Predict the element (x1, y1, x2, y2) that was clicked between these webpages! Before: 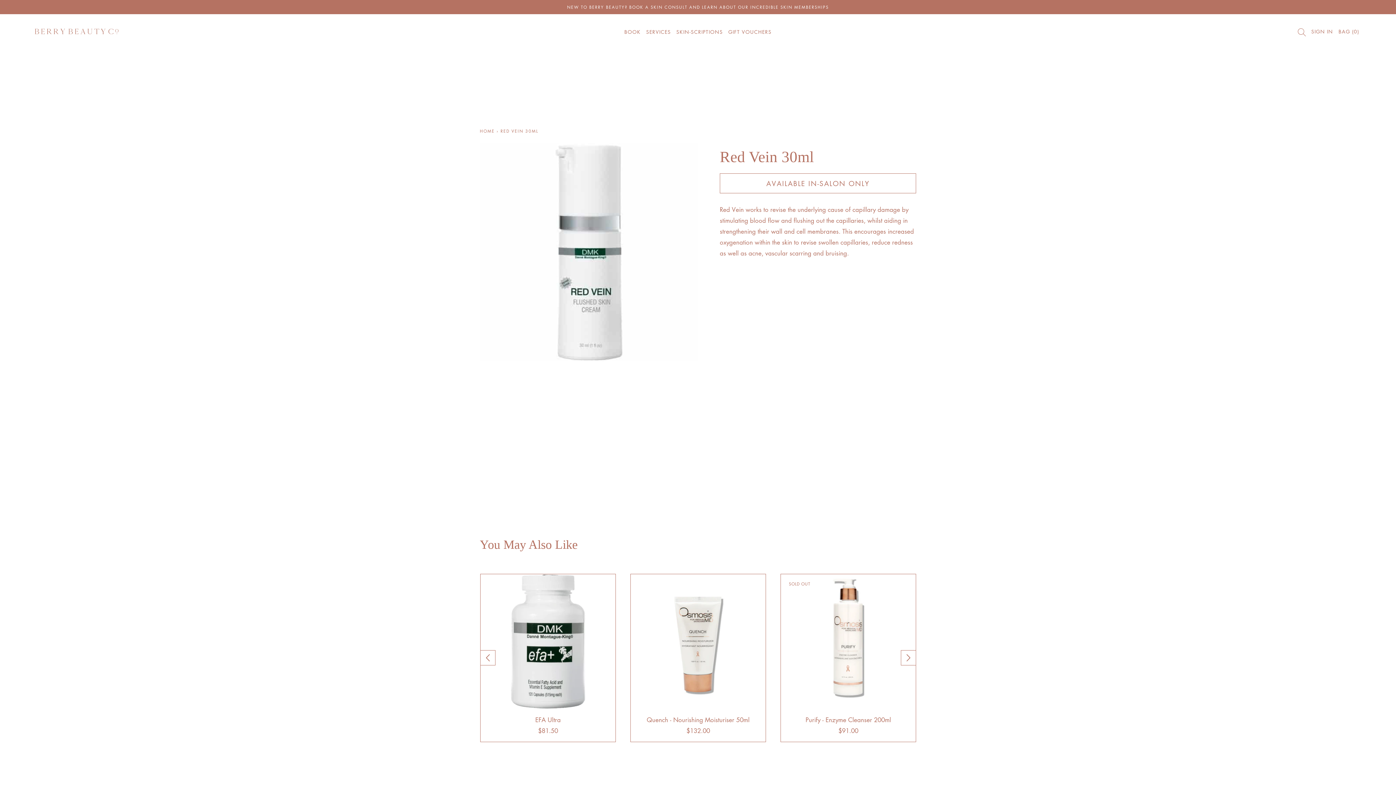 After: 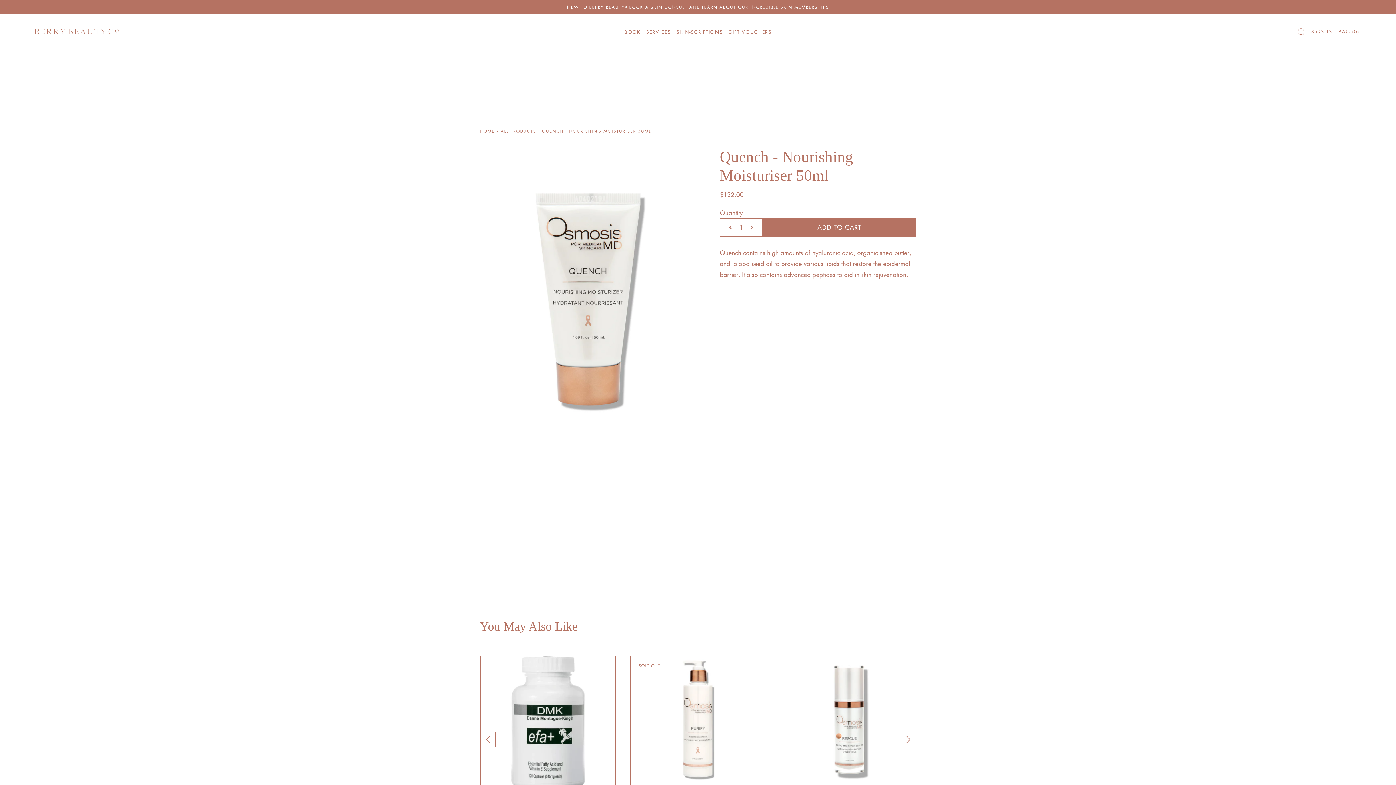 Action: bbox: (630, 574, 765, 709)